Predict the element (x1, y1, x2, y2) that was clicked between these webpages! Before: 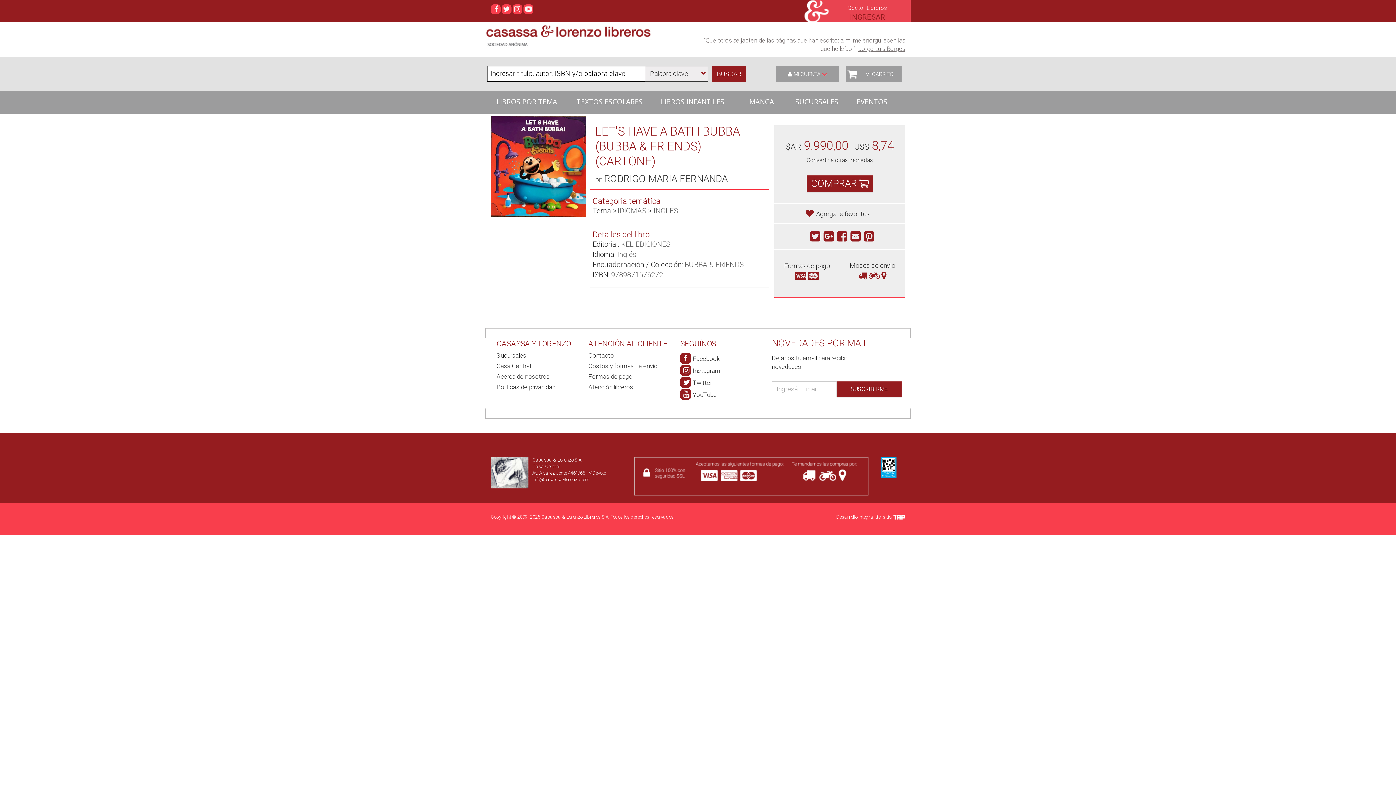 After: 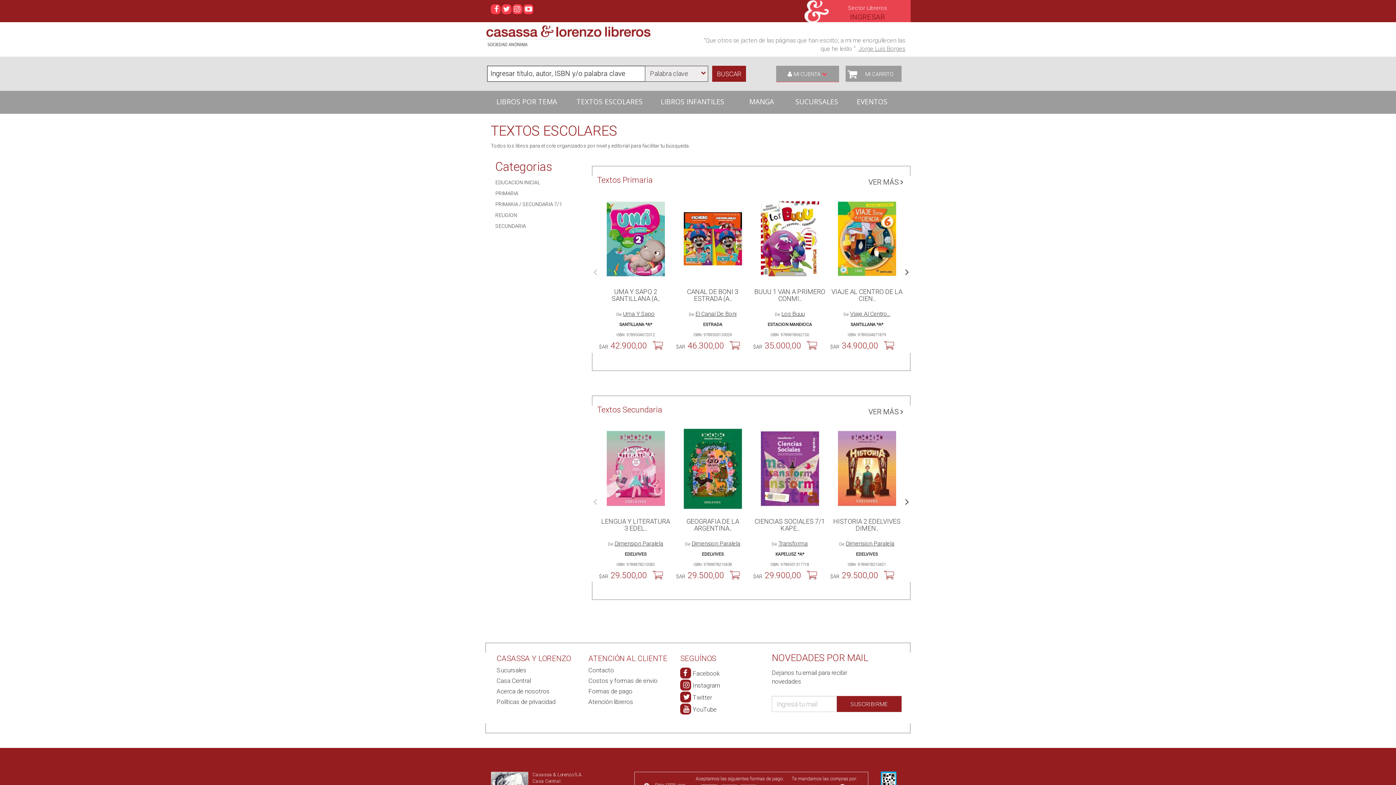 Action: label: TEXTOS ESCOLARES bbox: (568, 90, 651, 106)